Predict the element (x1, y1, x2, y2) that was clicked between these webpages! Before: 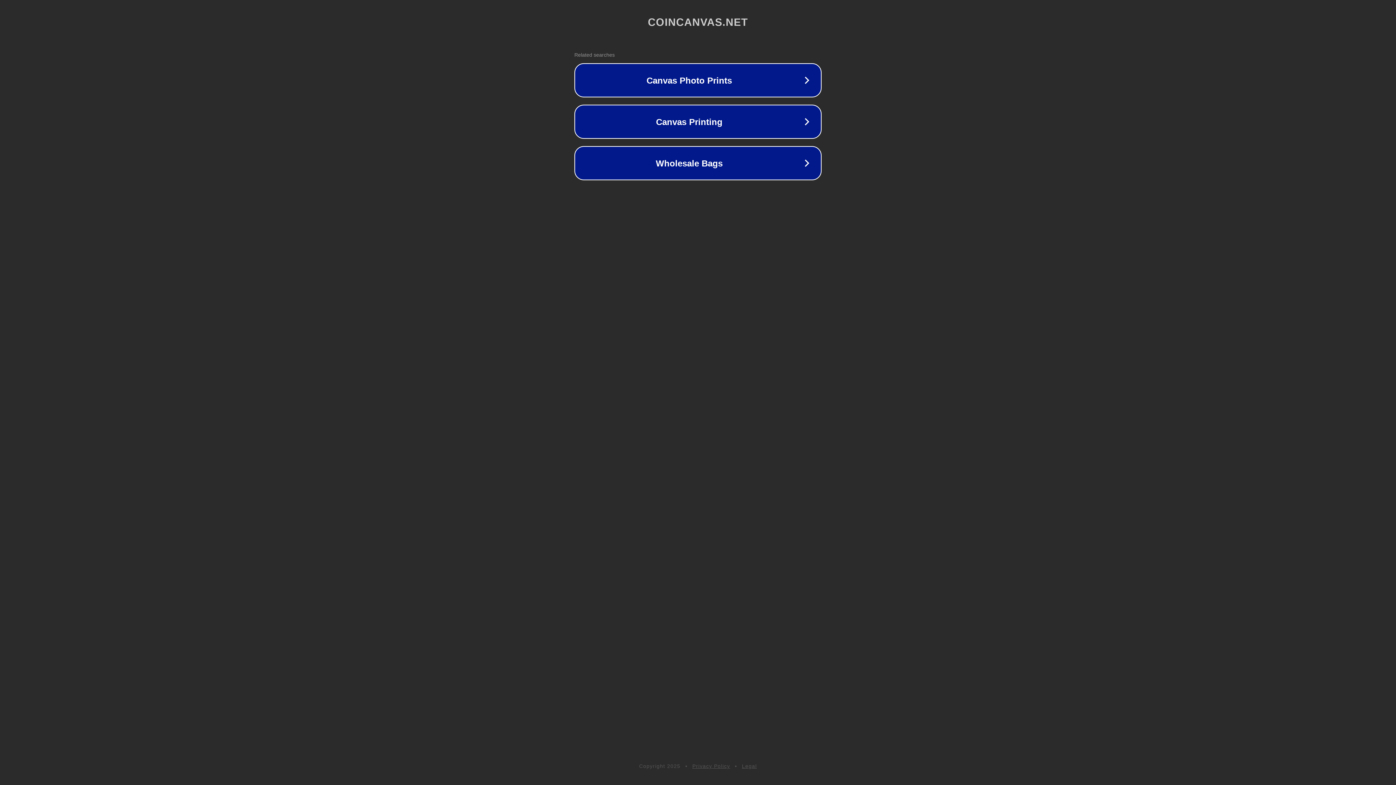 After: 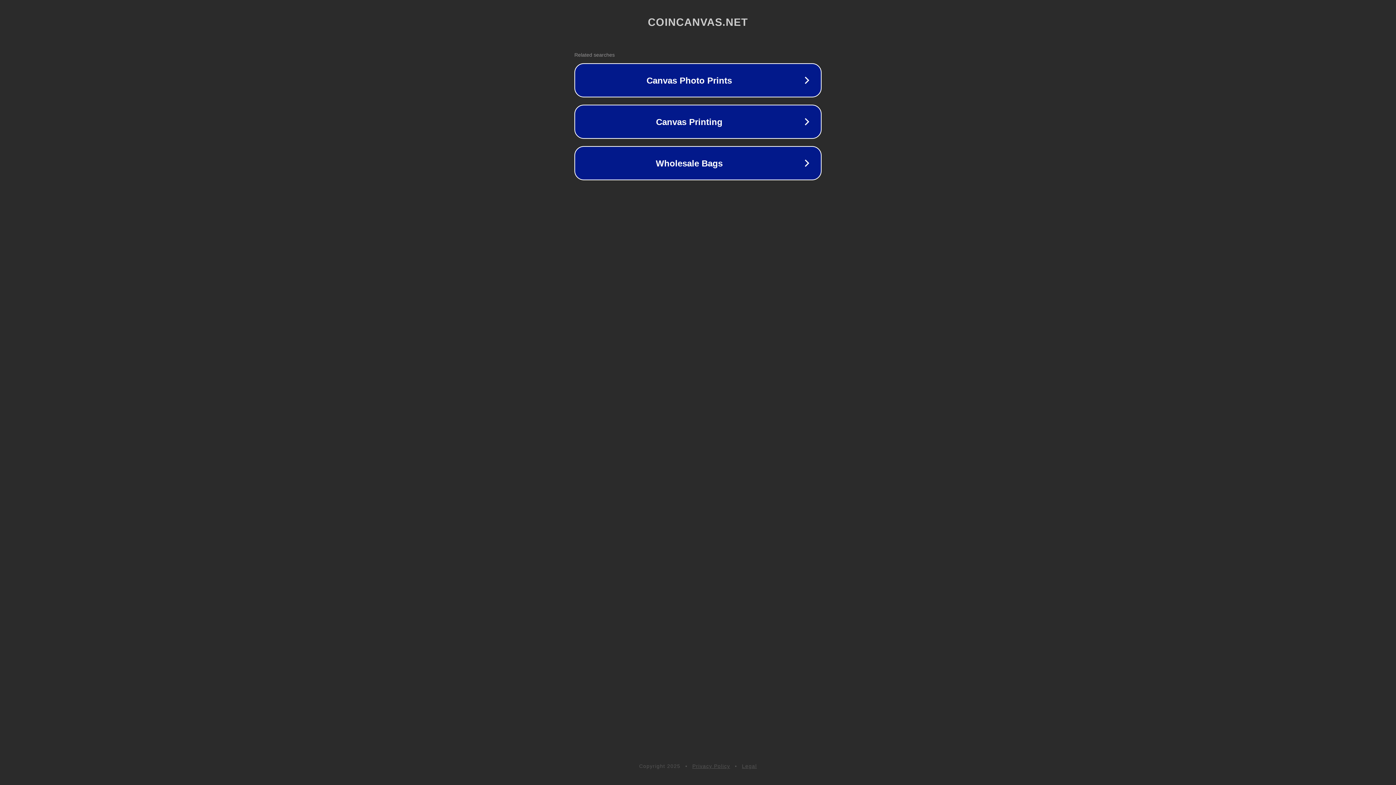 Action: label: Legal bbox: (742, 763, 757, 769)